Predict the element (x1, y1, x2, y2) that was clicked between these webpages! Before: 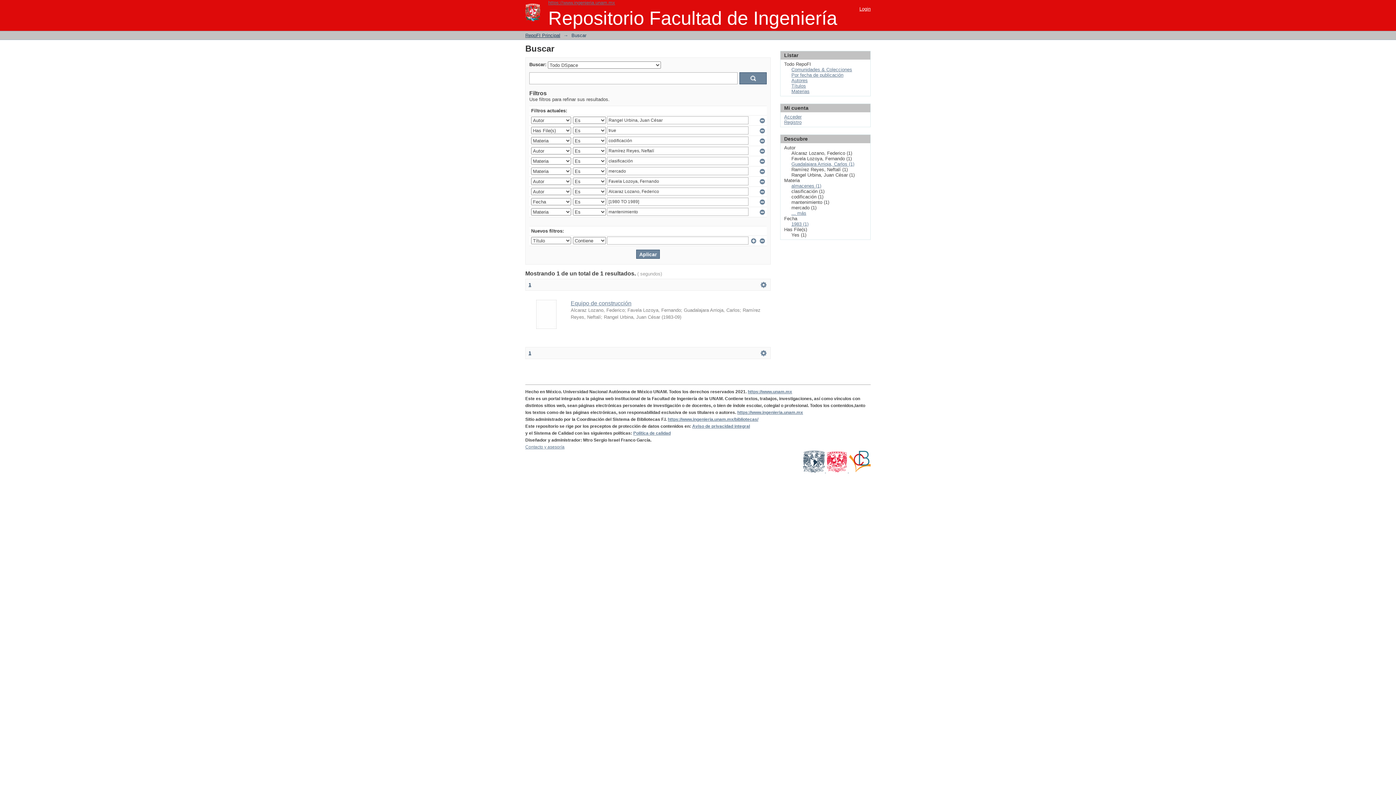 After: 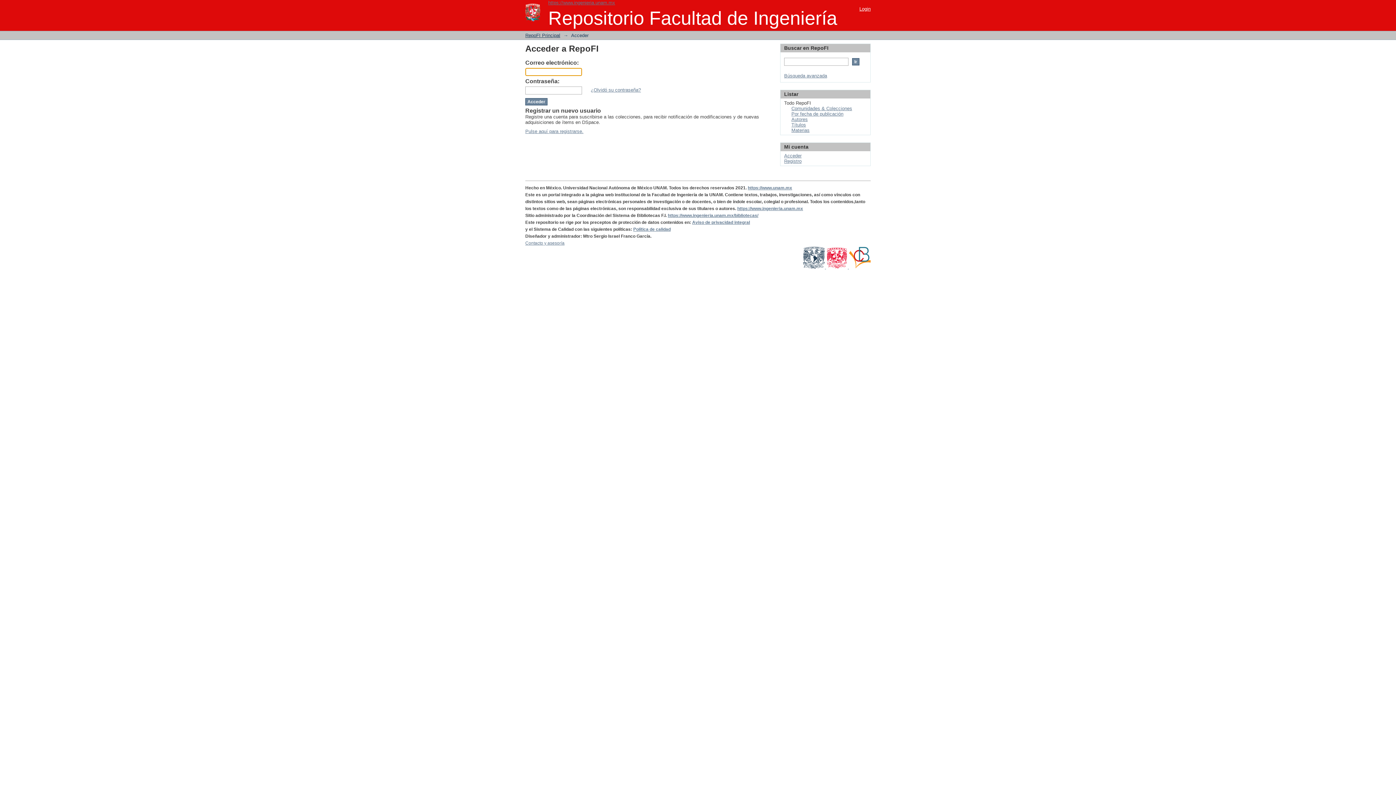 Action: label: Acceder bbox: (784, 114, 801, 119)